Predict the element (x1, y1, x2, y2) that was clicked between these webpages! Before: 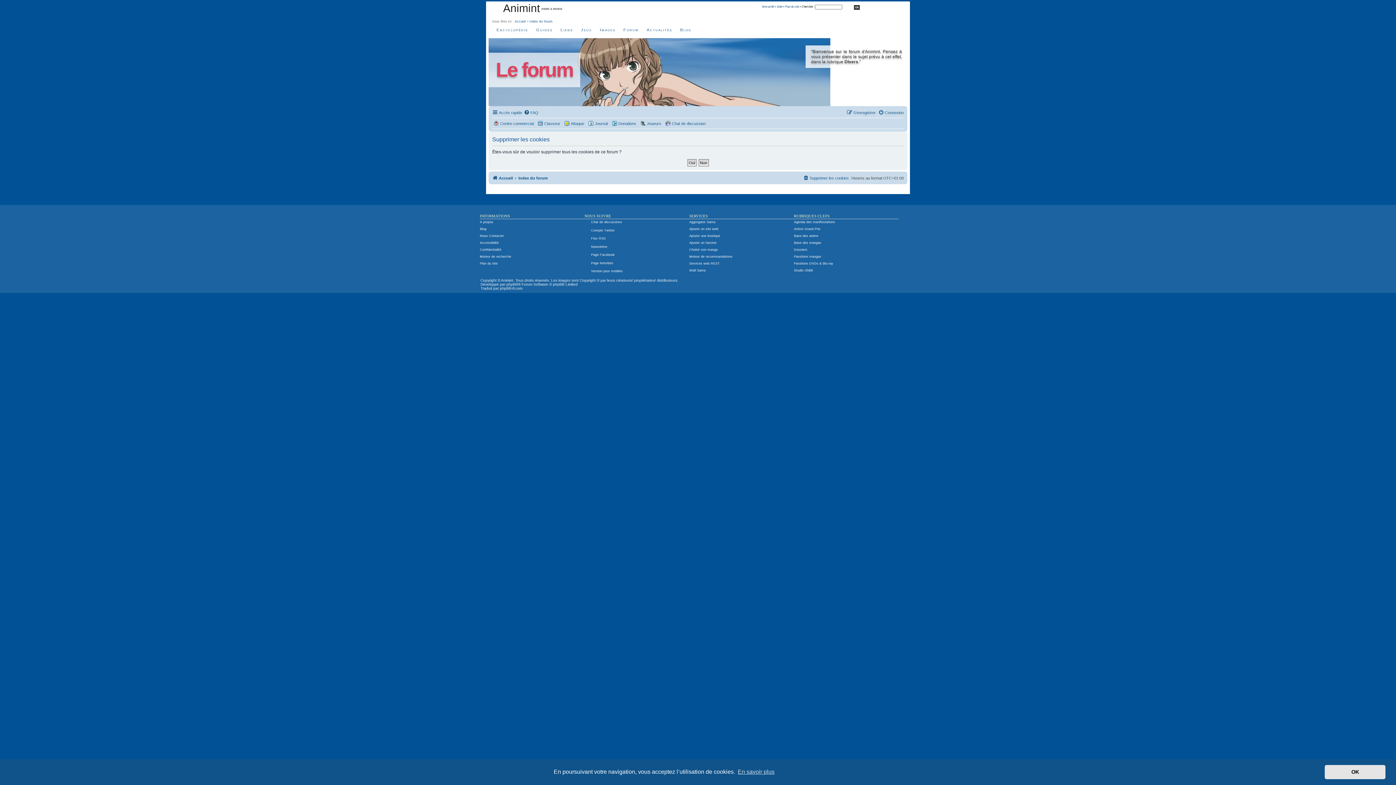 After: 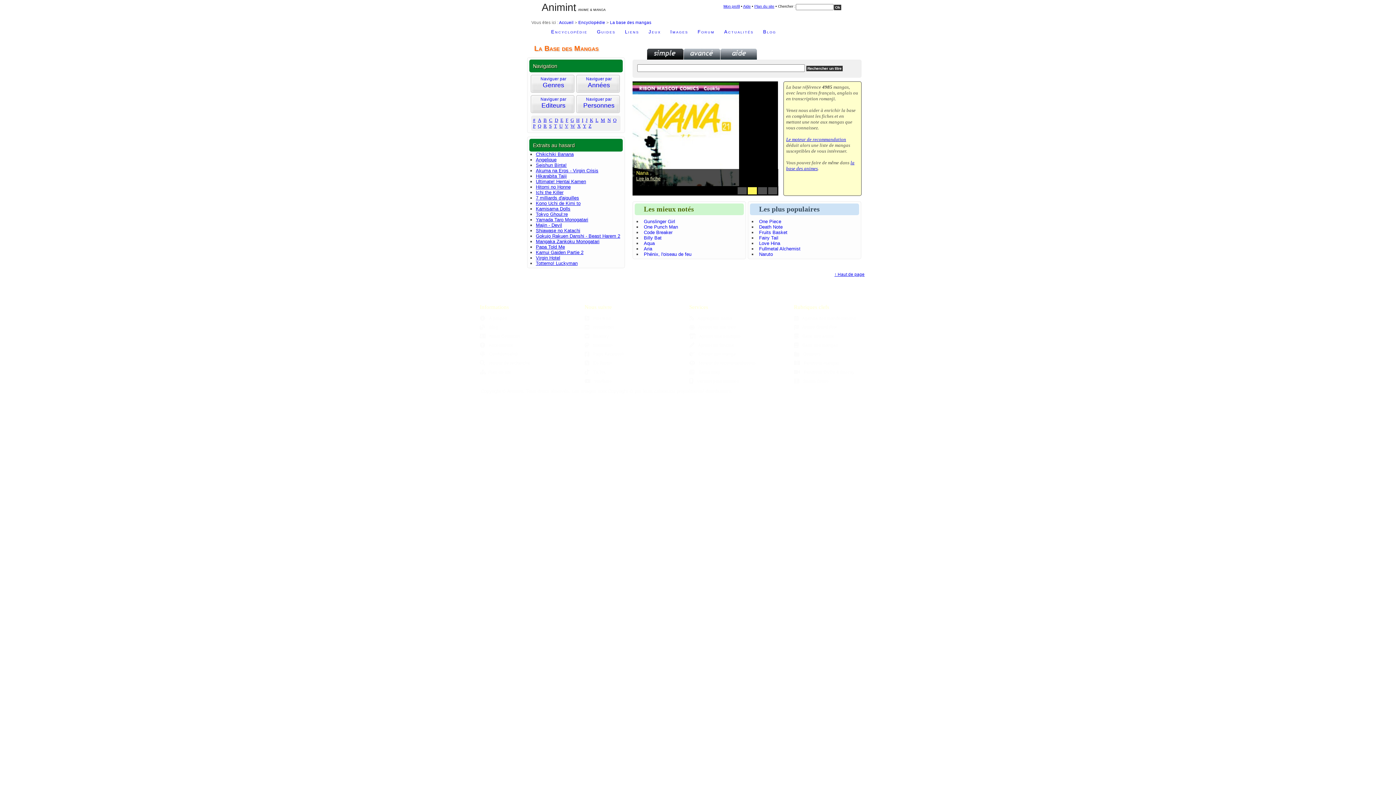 Action: label: Base des mangas bbox: (794, 241, 821, 244)